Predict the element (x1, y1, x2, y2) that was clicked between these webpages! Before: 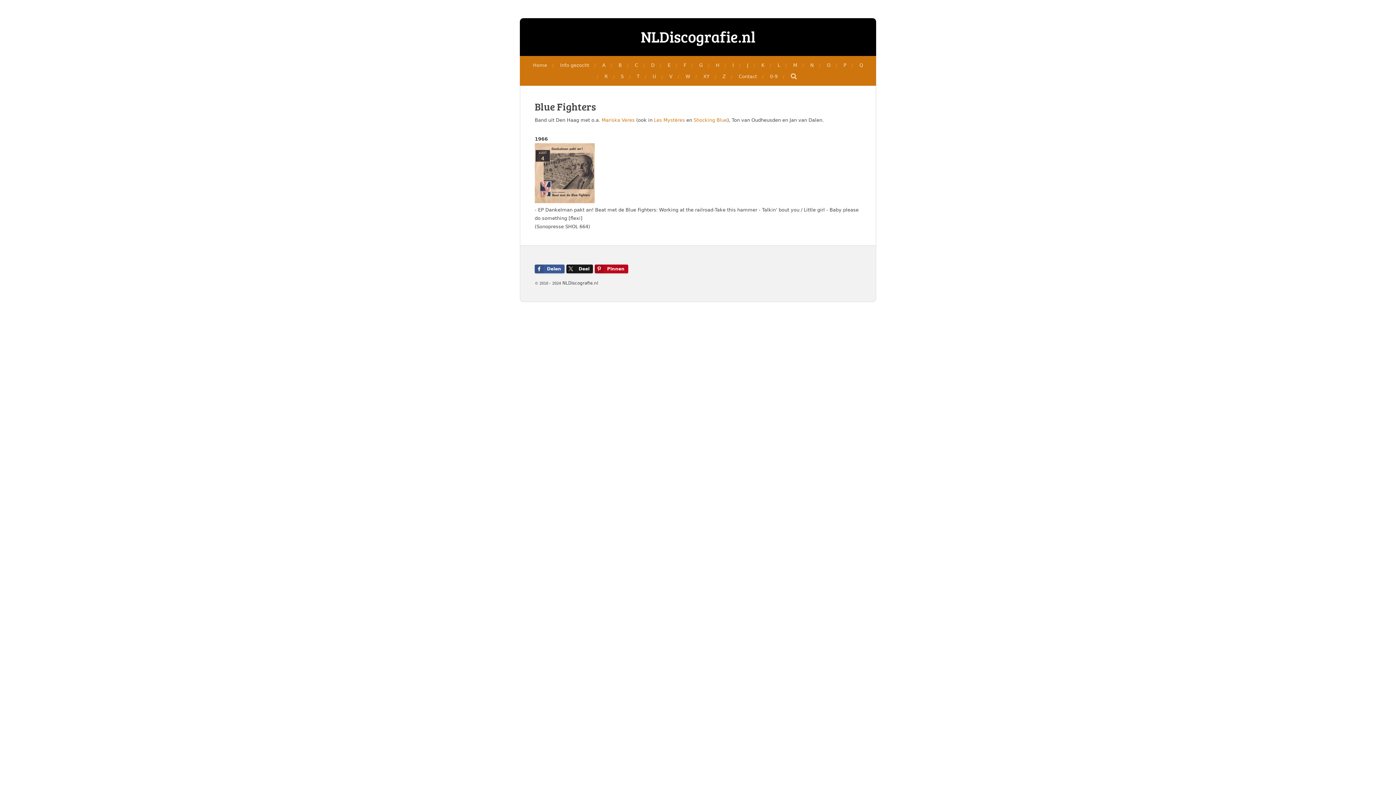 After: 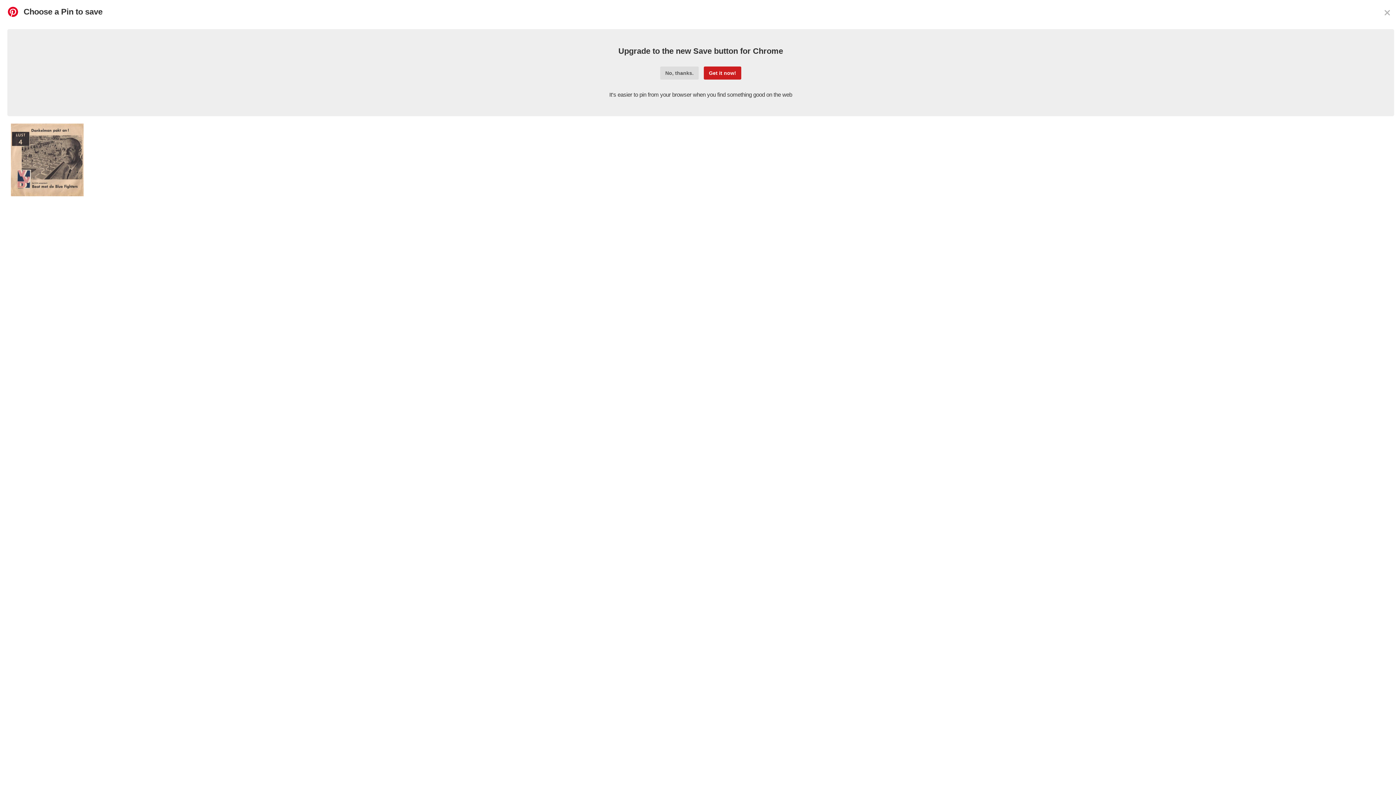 Action: label: Pinnen bbox: (595, 264, 628, 273)